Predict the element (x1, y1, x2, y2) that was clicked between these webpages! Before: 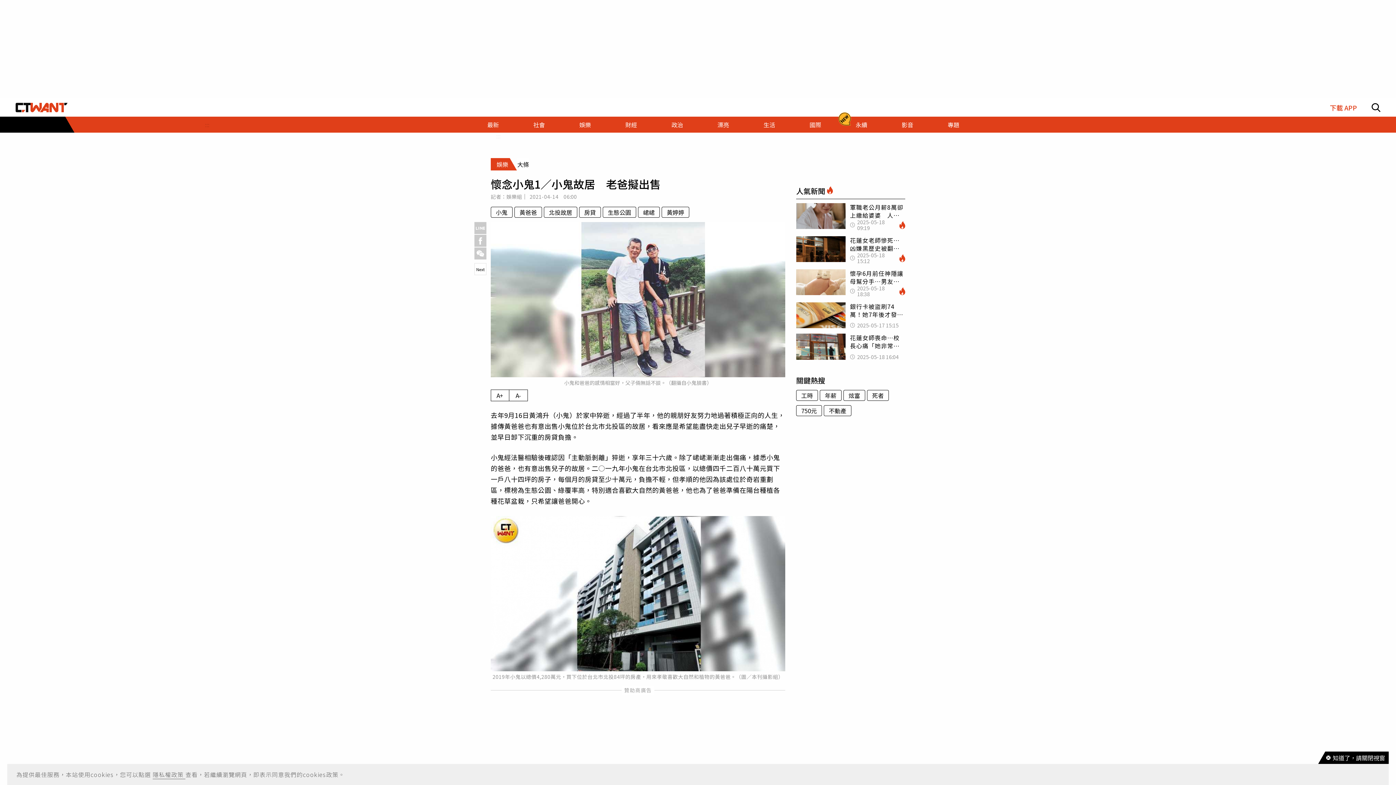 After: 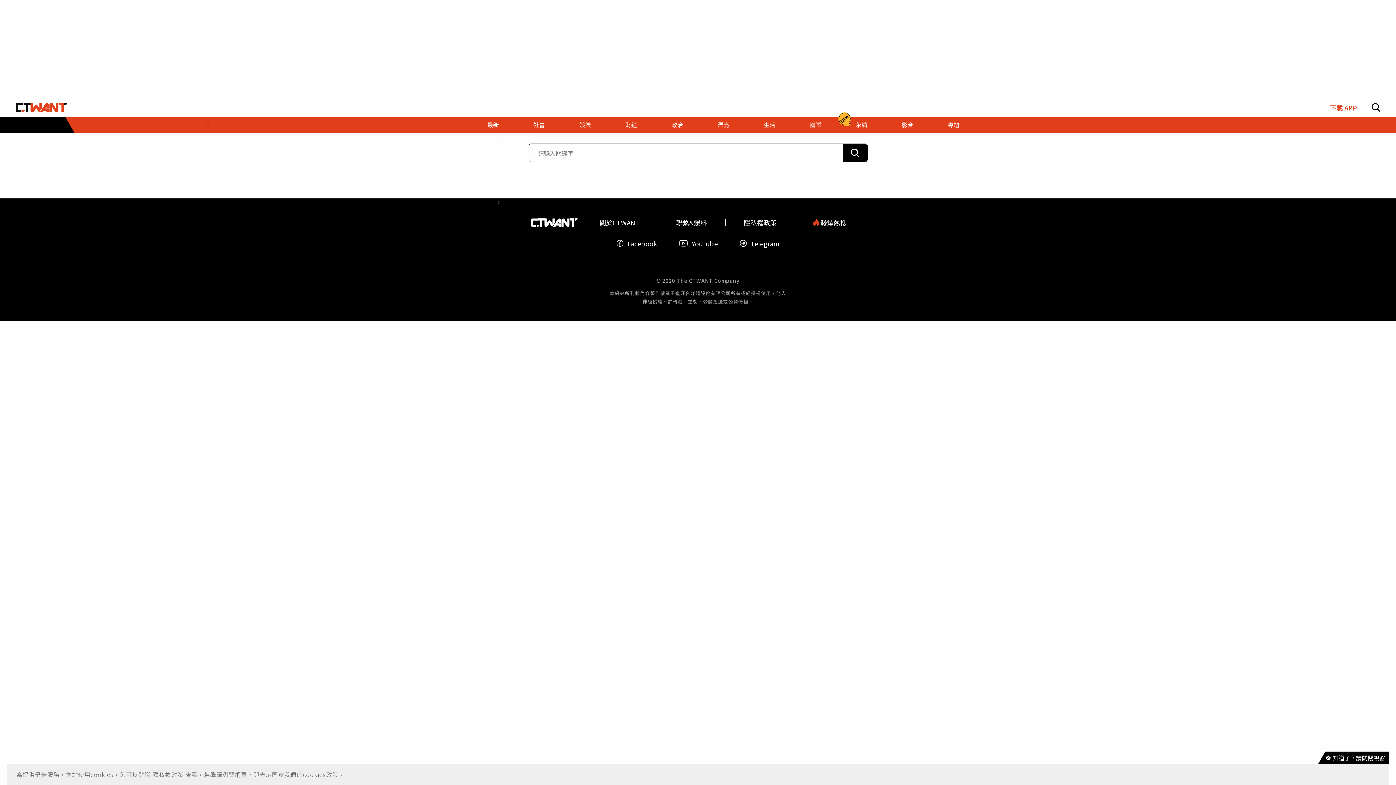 Action: bbox: (1372, 103, 1380, 111)